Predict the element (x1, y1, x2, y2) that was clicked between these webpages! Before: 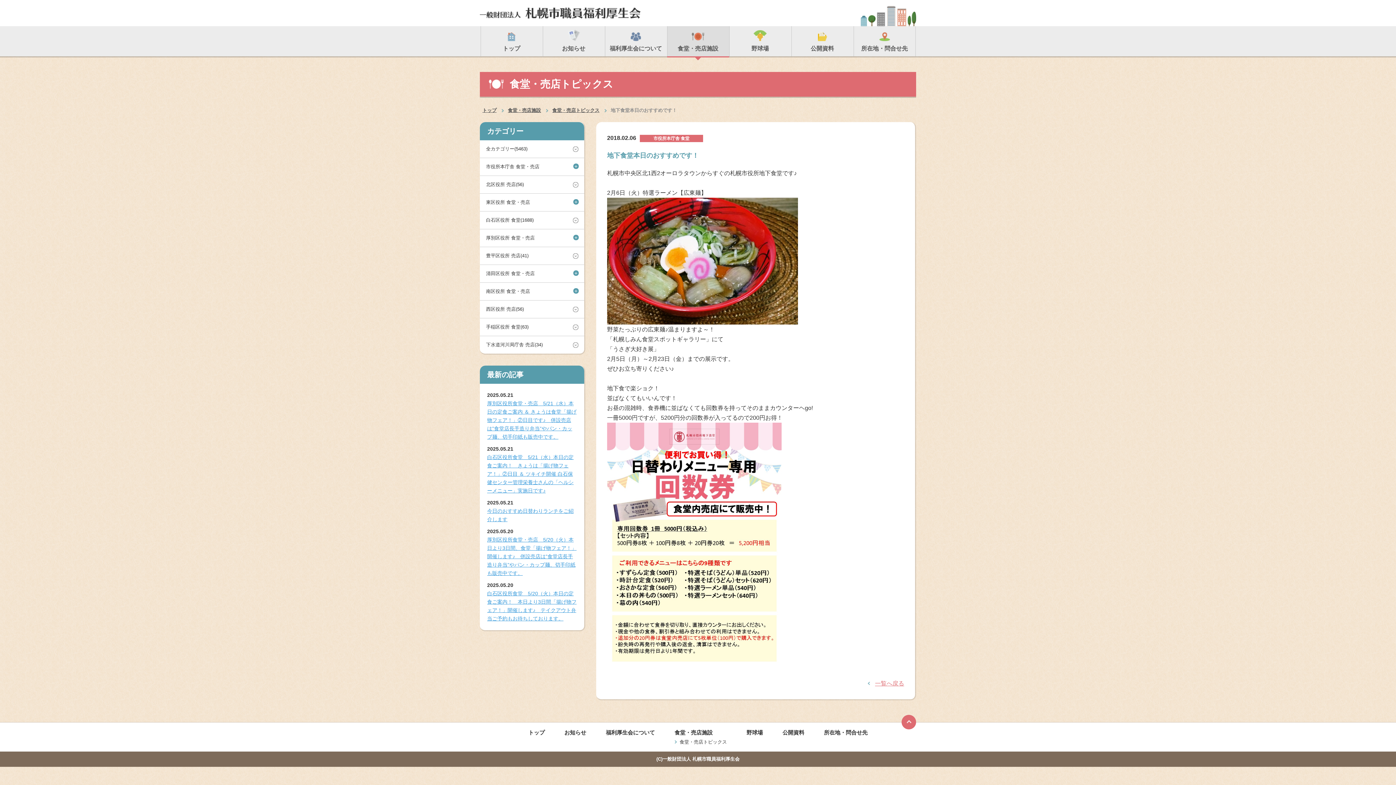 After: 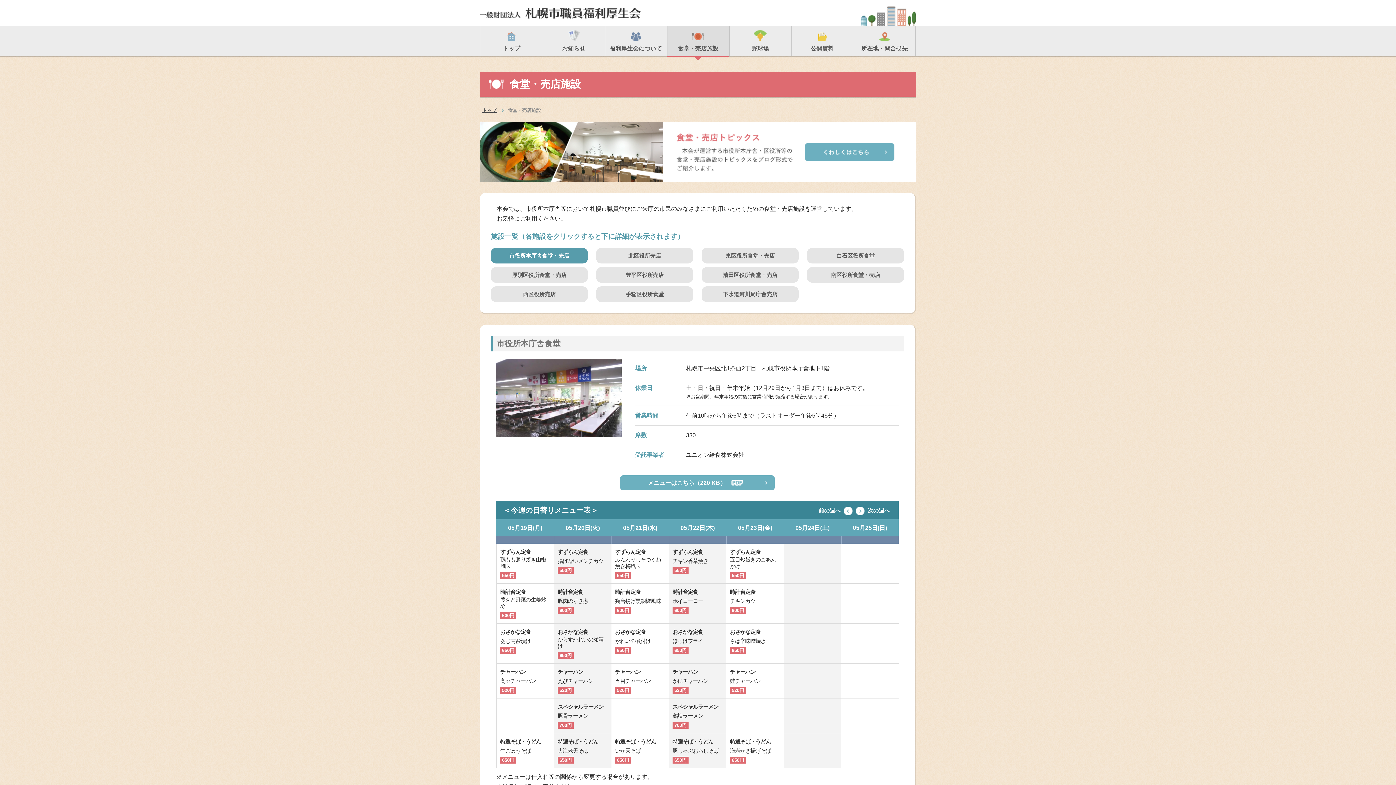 Action: label: 食堂・売店施設 bbox: (508, 107, 541, 113)